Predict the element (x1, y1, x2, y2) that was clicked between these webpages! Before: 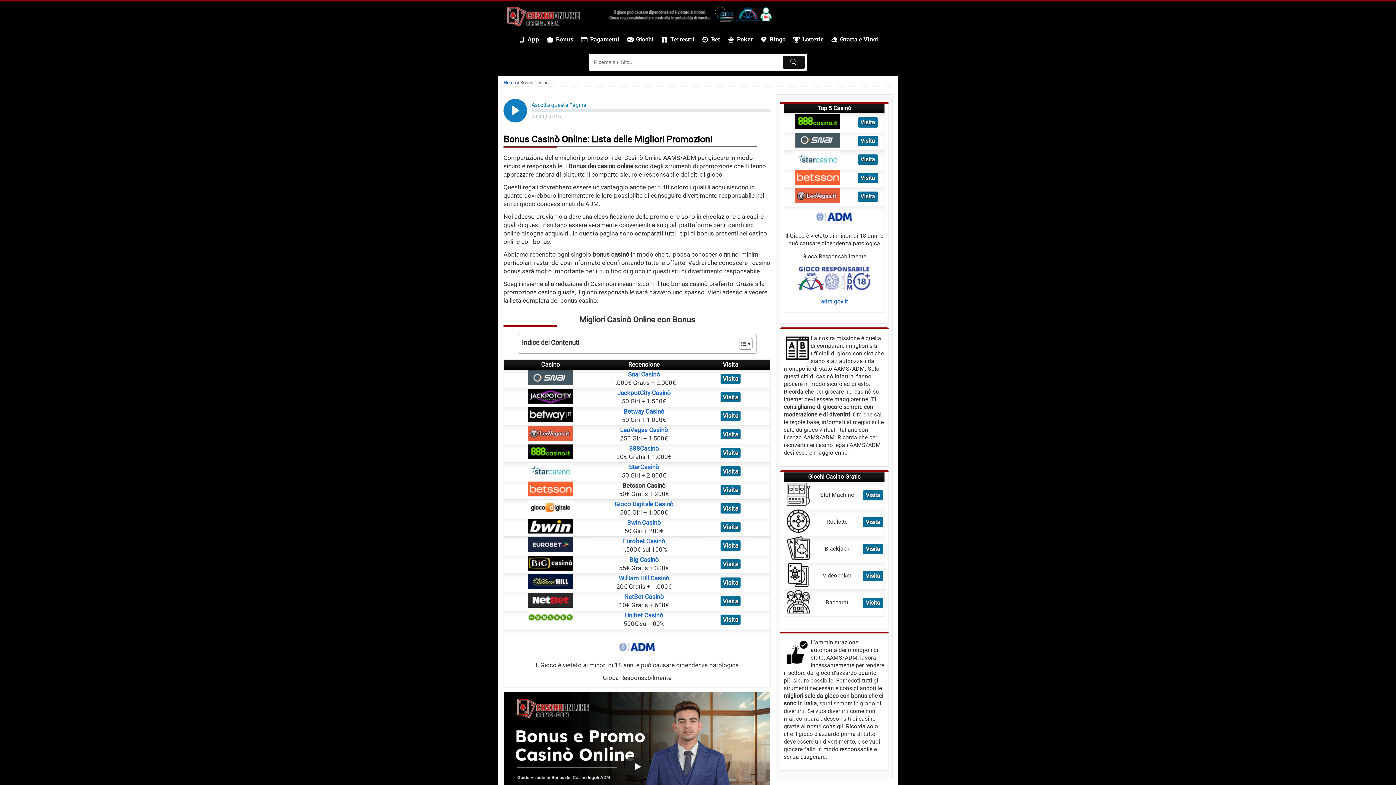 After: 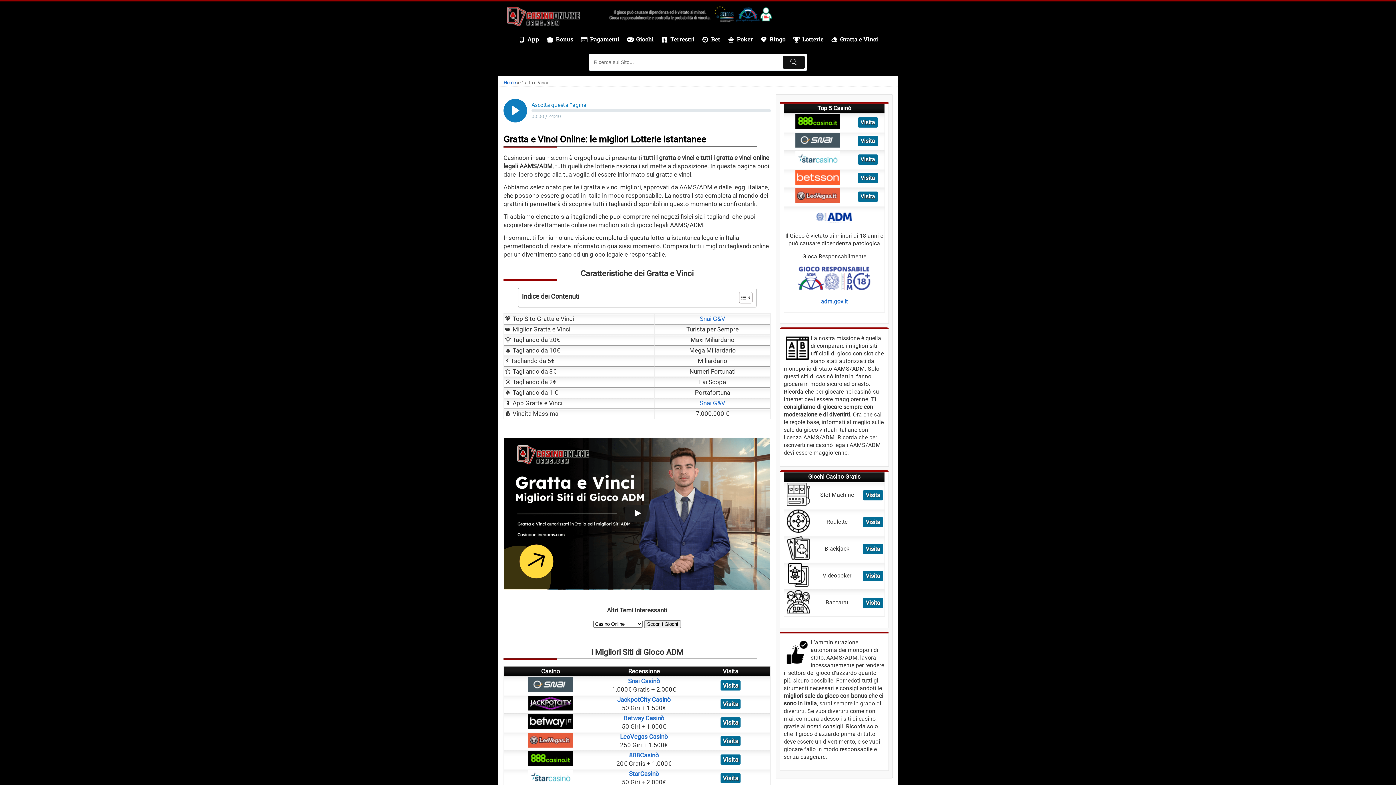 Action: label: Gratta e Vinci bbox: (827, 32, 881, 45)